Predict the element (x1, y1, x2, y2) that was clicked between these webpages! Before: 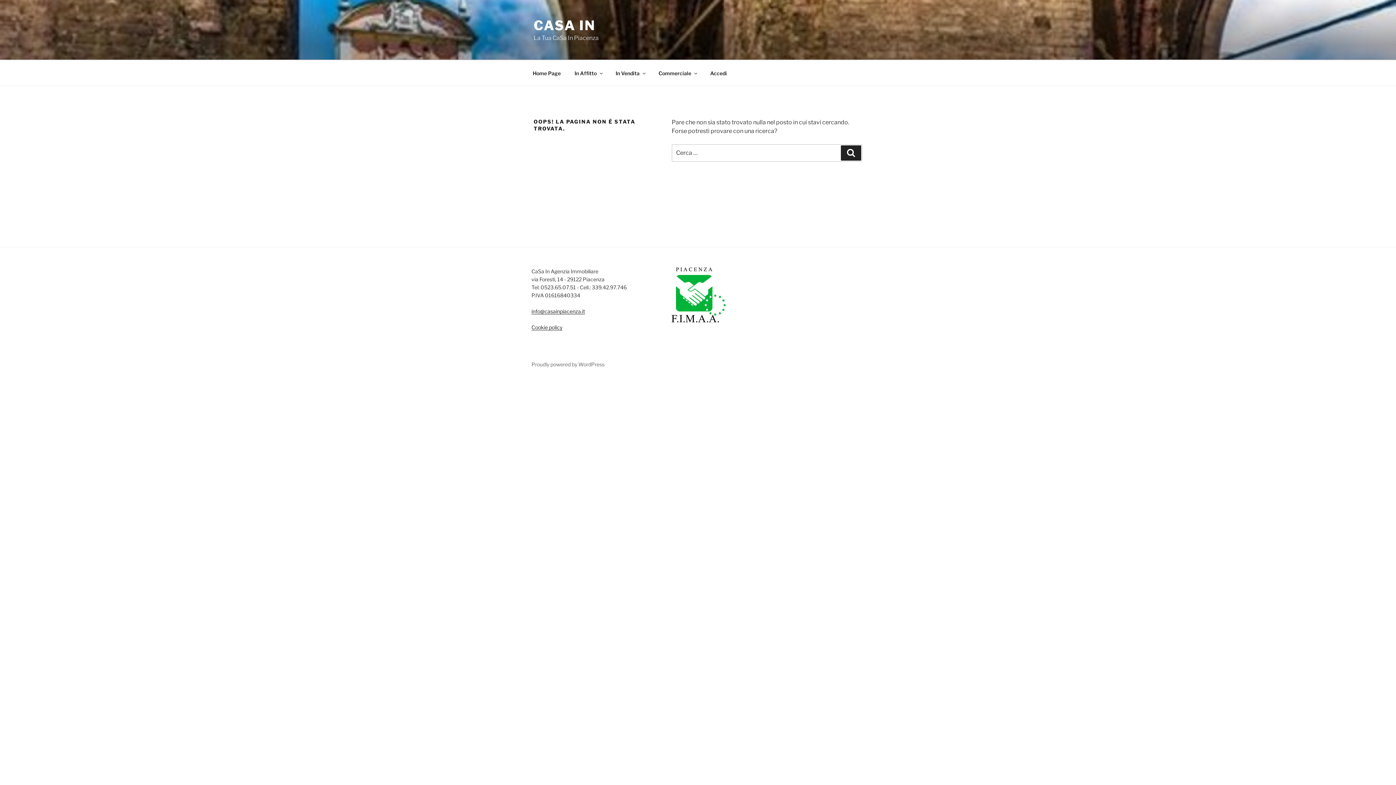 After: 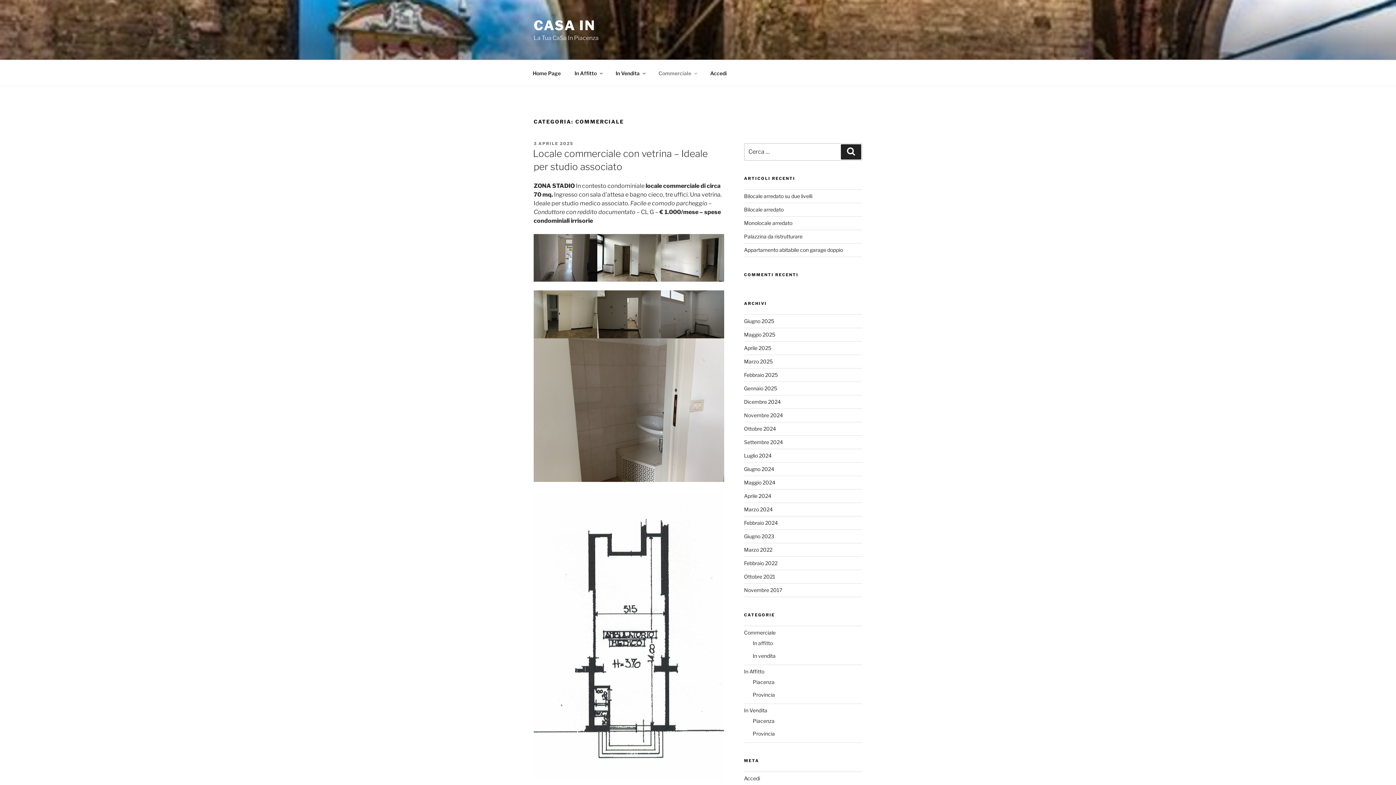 Action: bbox: (652, 64, 702, 82) label: Commerciale